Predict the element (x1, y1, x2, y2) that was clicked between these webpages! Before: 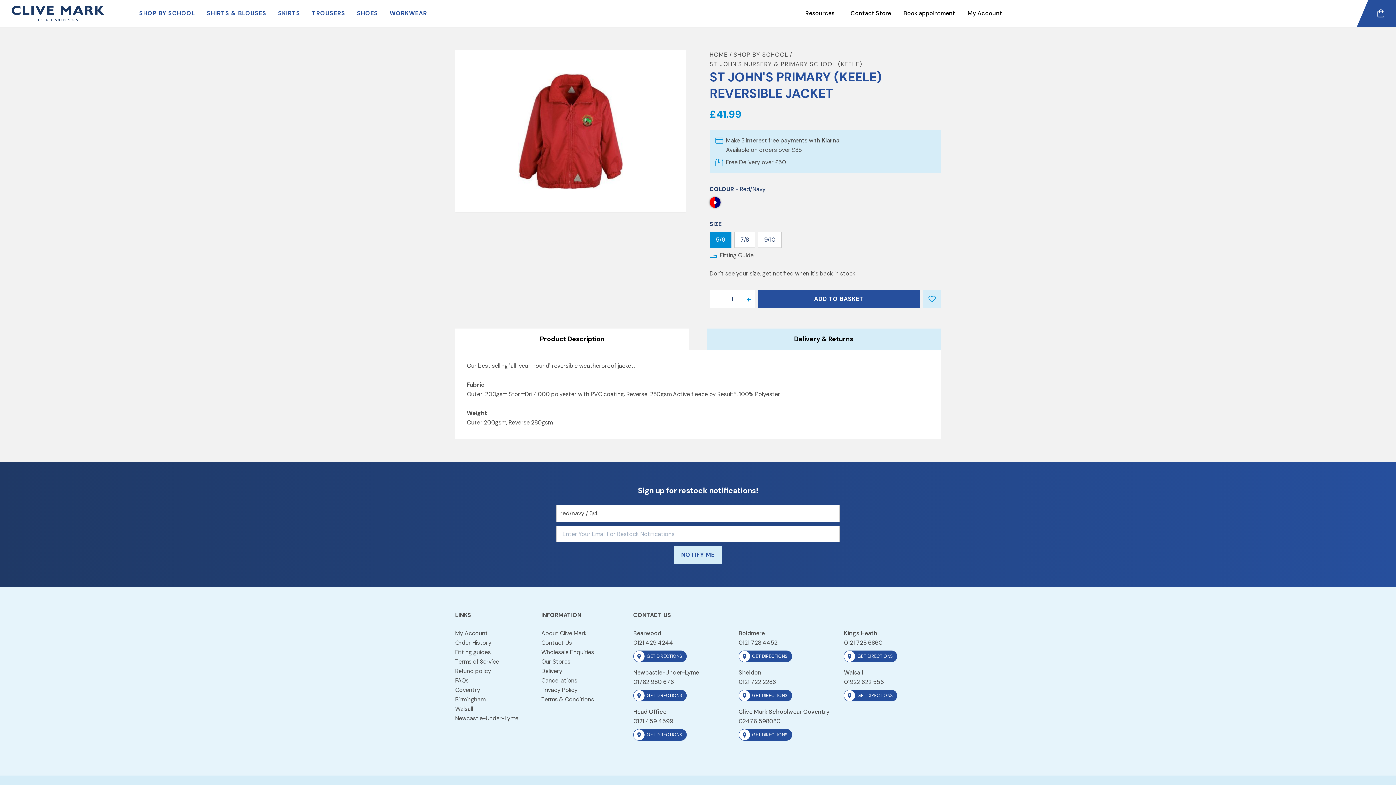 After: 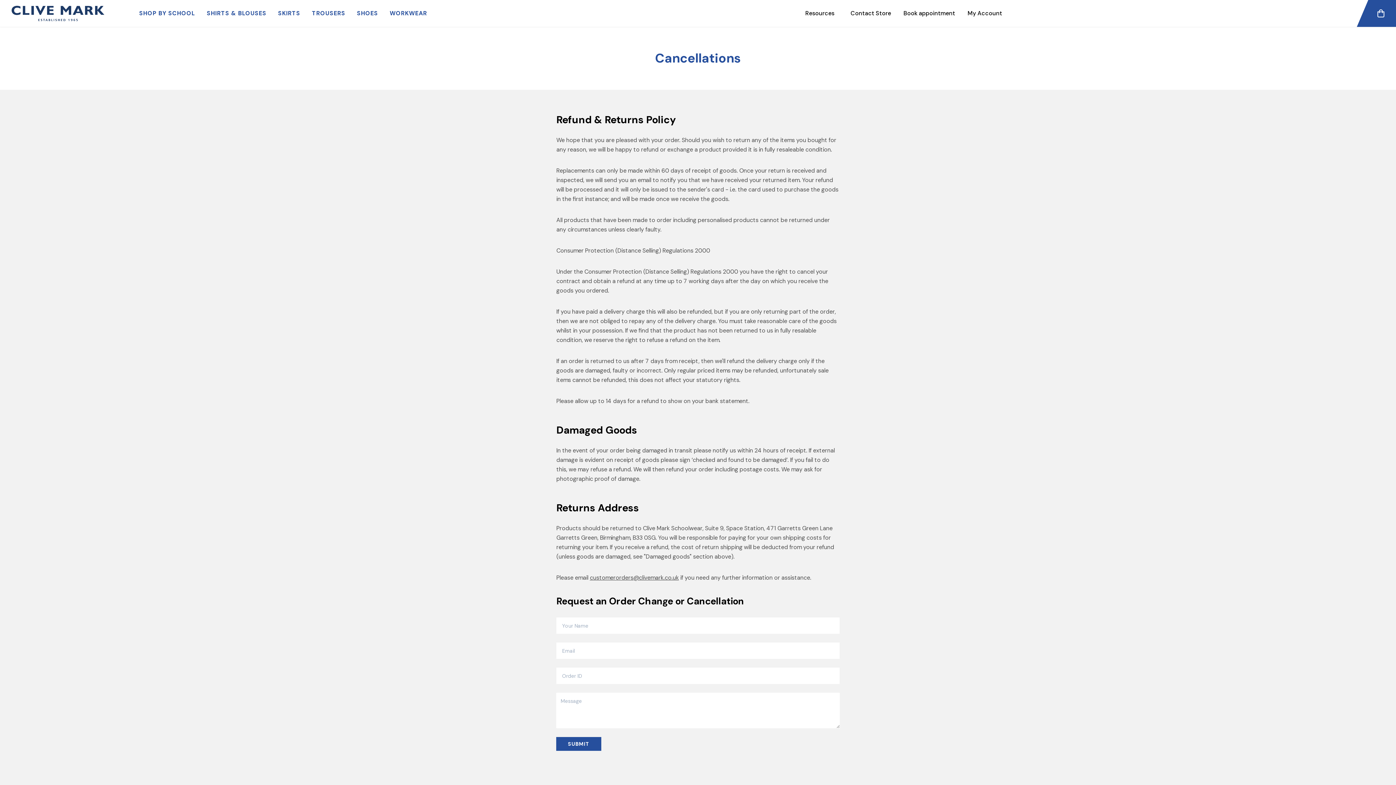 Action: label: Cancellations bbox: (541, 677, 577, 684)